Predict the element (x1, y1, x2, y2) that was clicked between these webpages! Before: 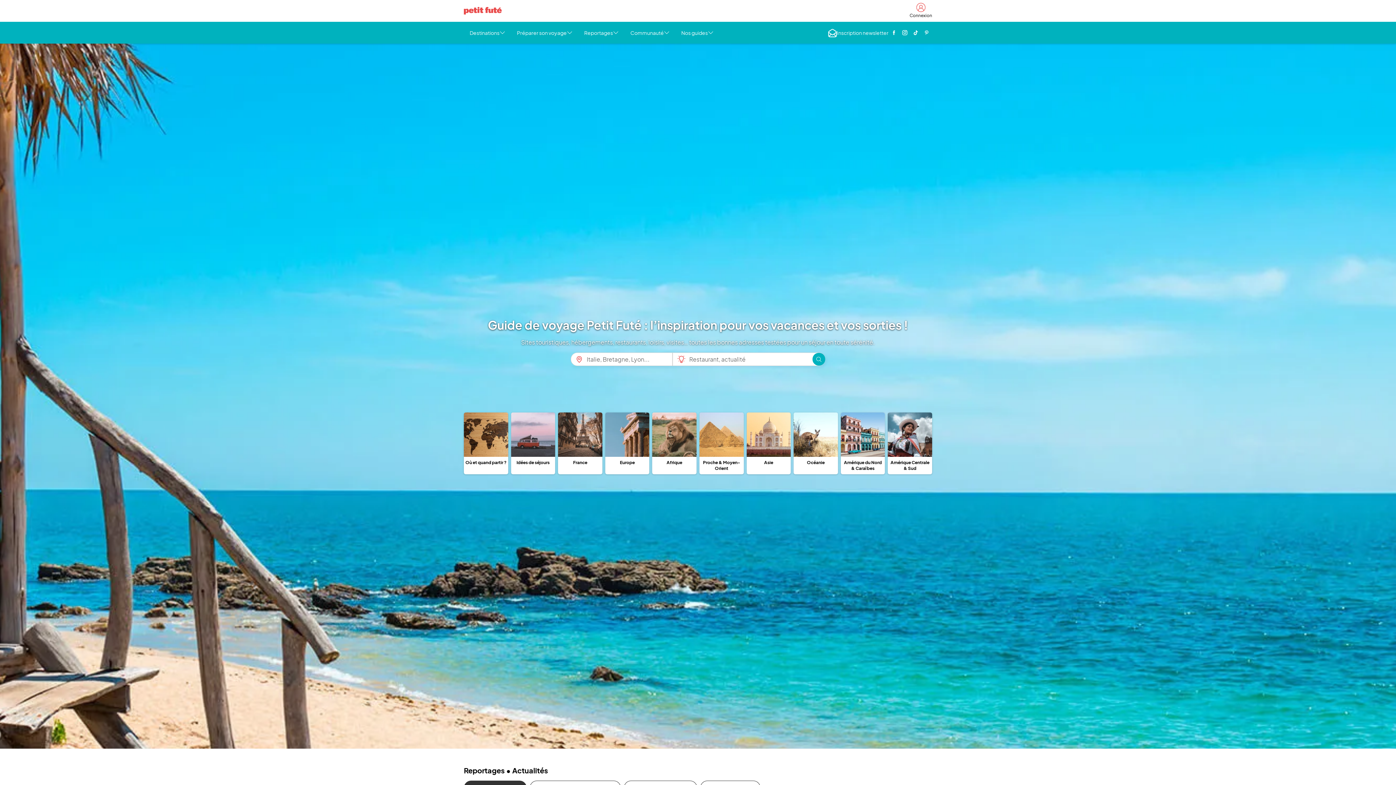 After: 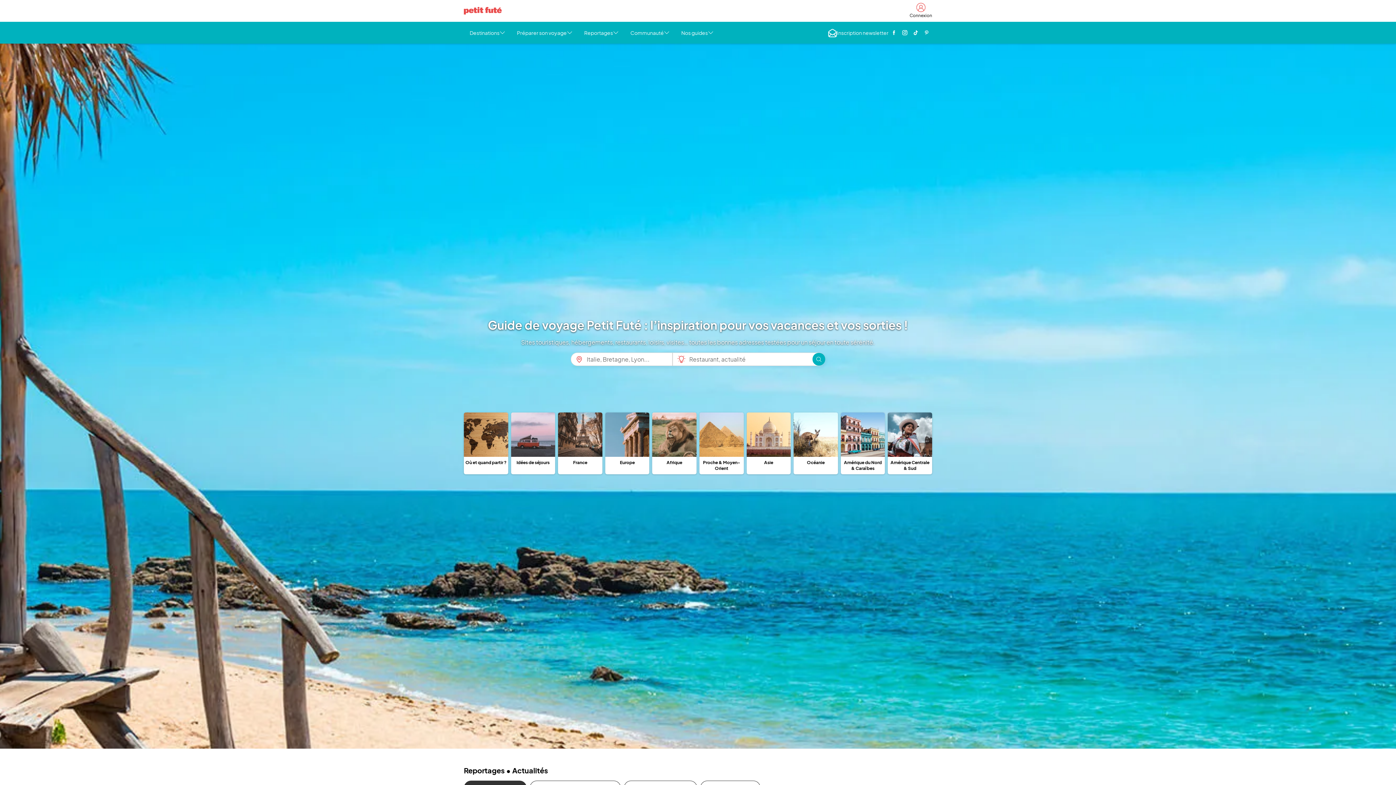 Action: bbox: (464, 6, 501, 14)